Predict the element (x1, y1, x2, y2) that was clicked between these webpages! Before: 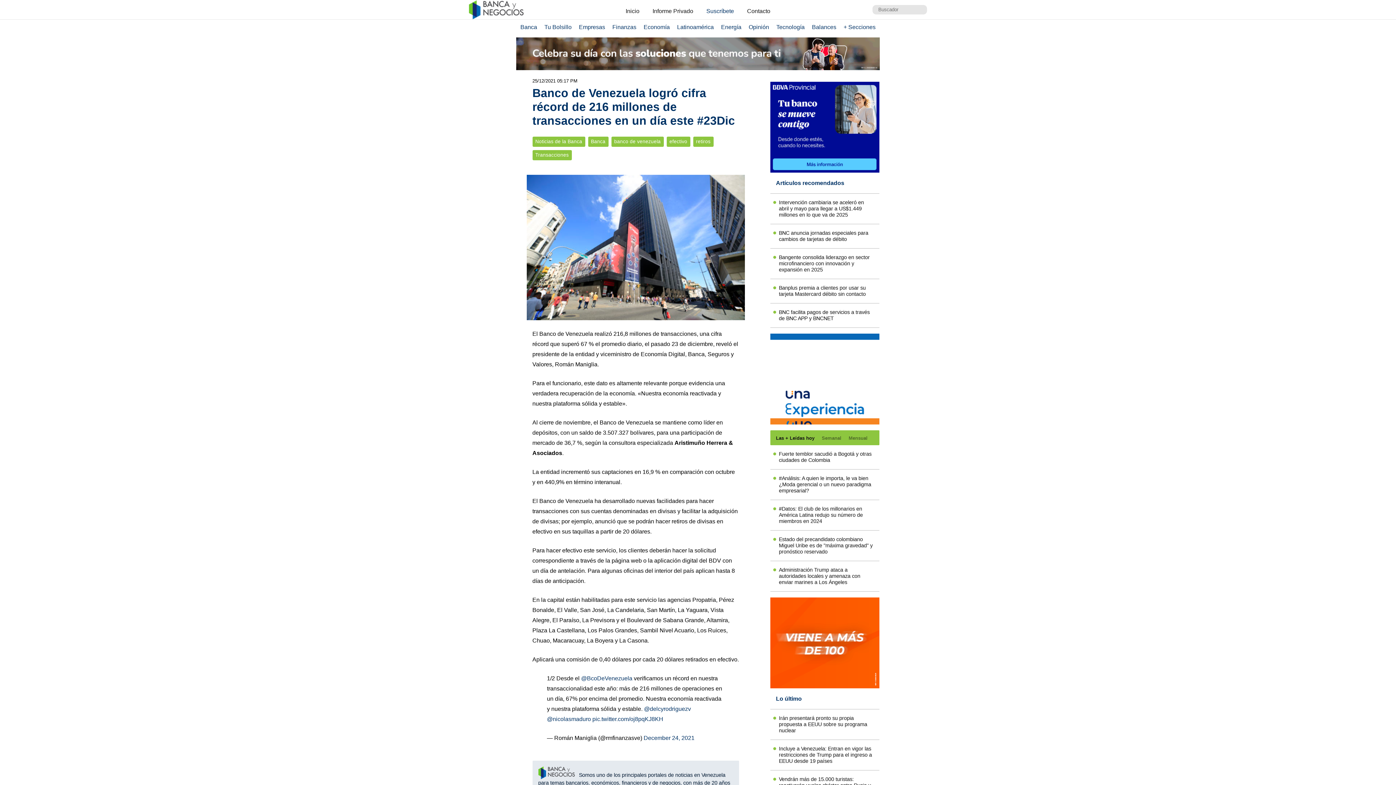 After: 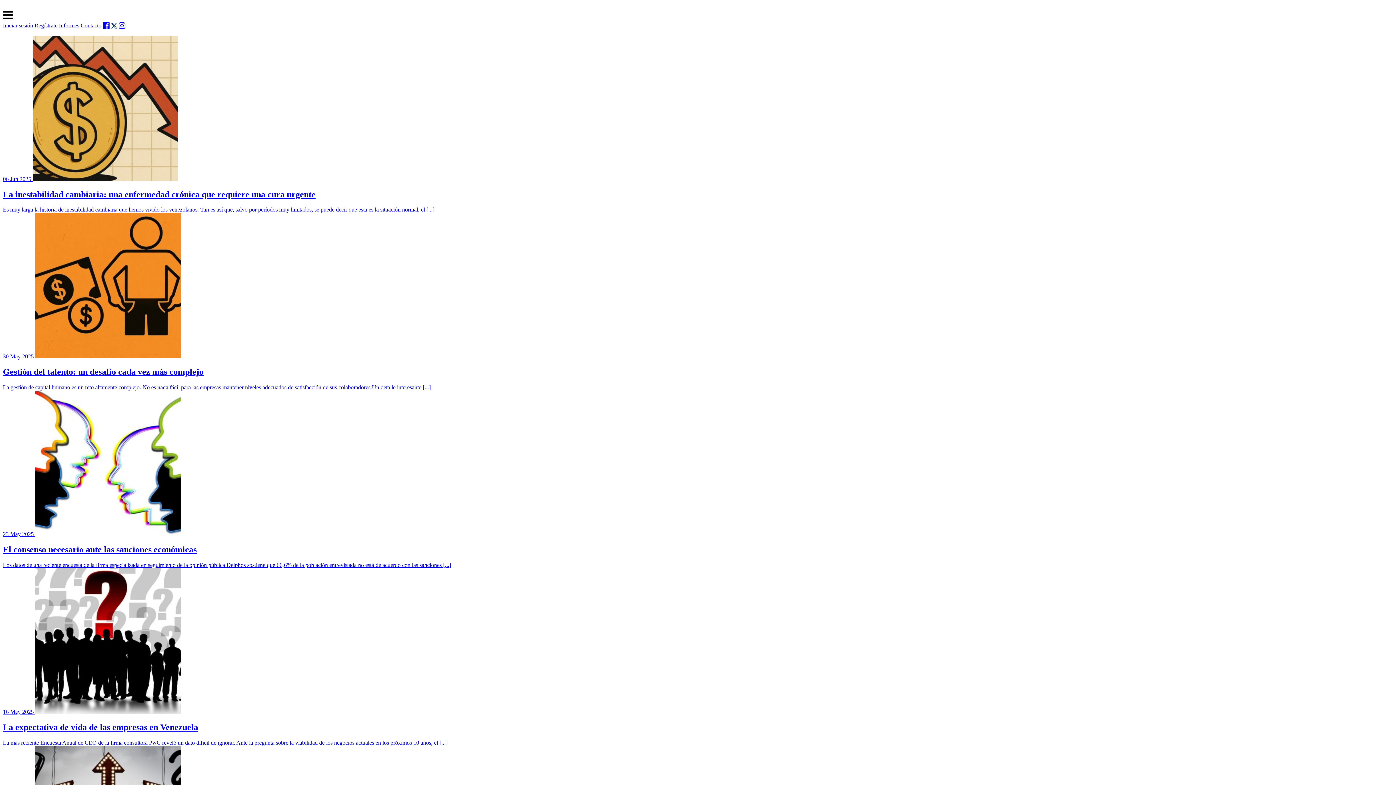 Action: bbox: (646, 5, 699, 17) label: Informe Privado